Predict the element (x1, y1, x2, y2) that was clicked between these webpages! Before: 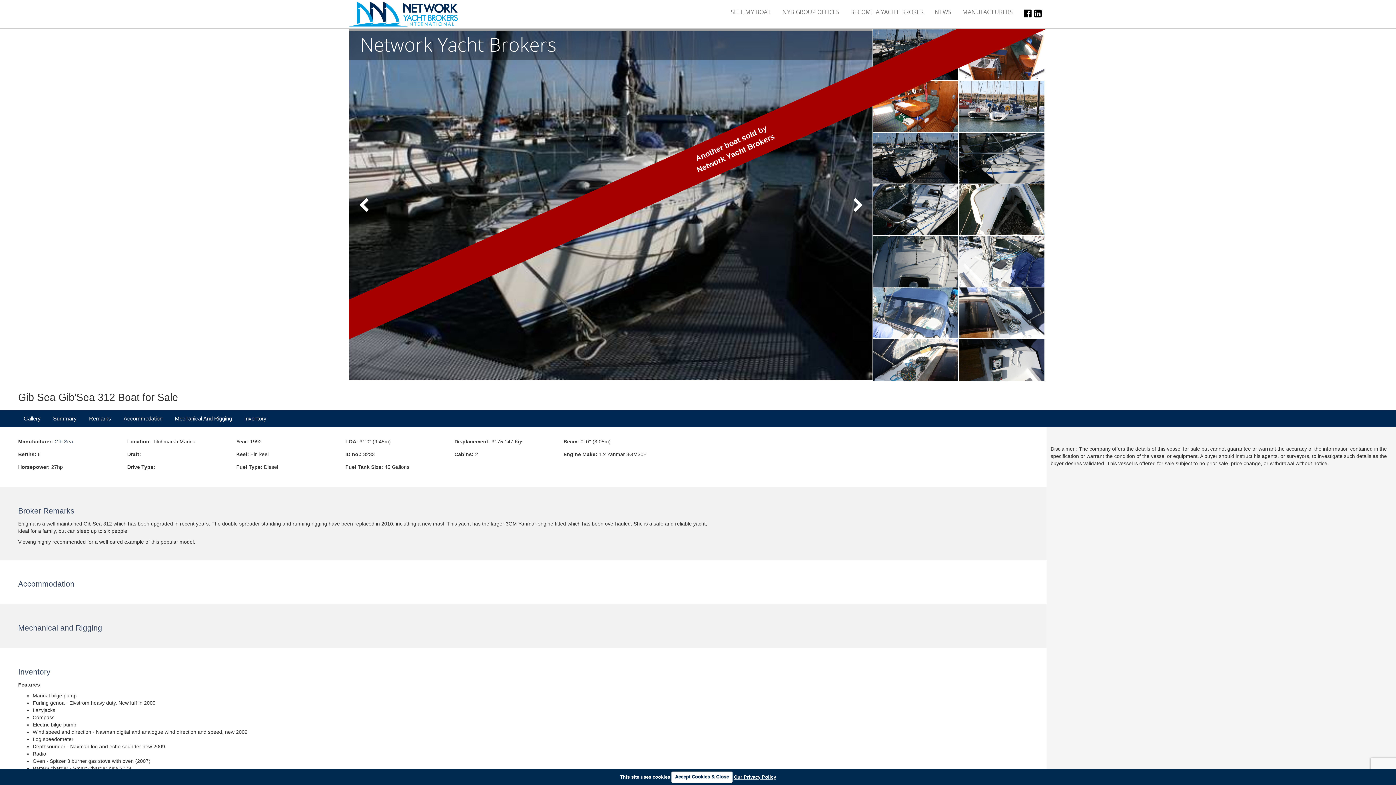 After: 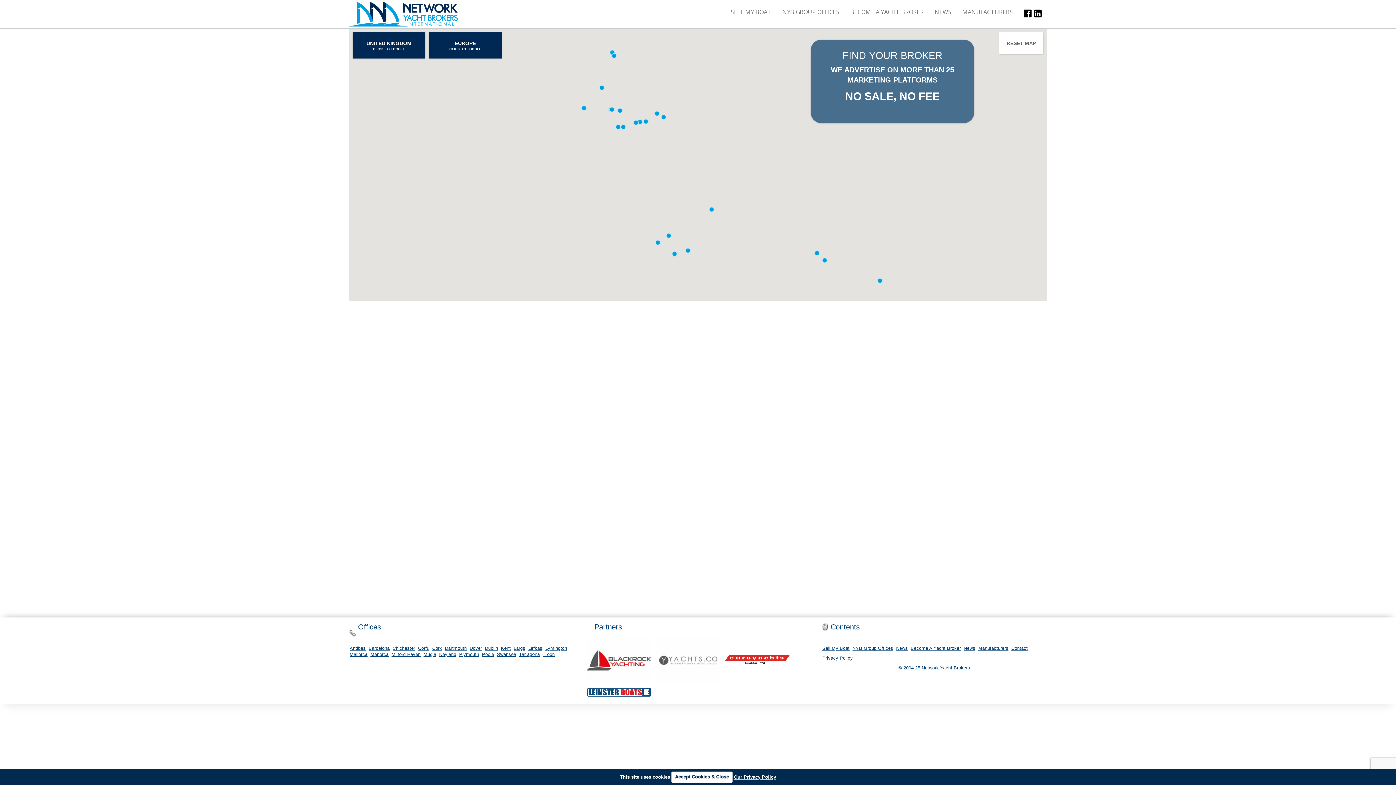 Action: bbox: (777, 8, 845, 15) label: NYB GROUP OFFICES